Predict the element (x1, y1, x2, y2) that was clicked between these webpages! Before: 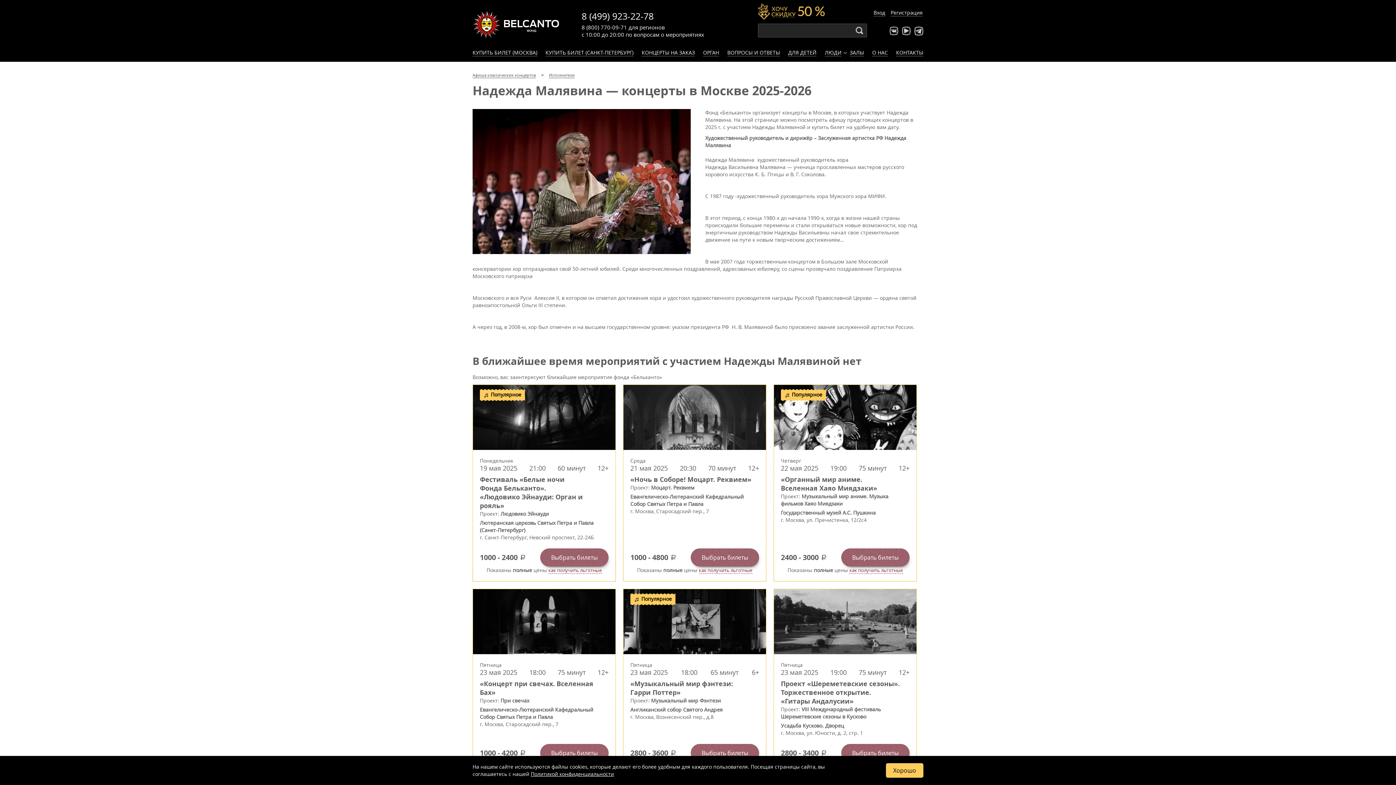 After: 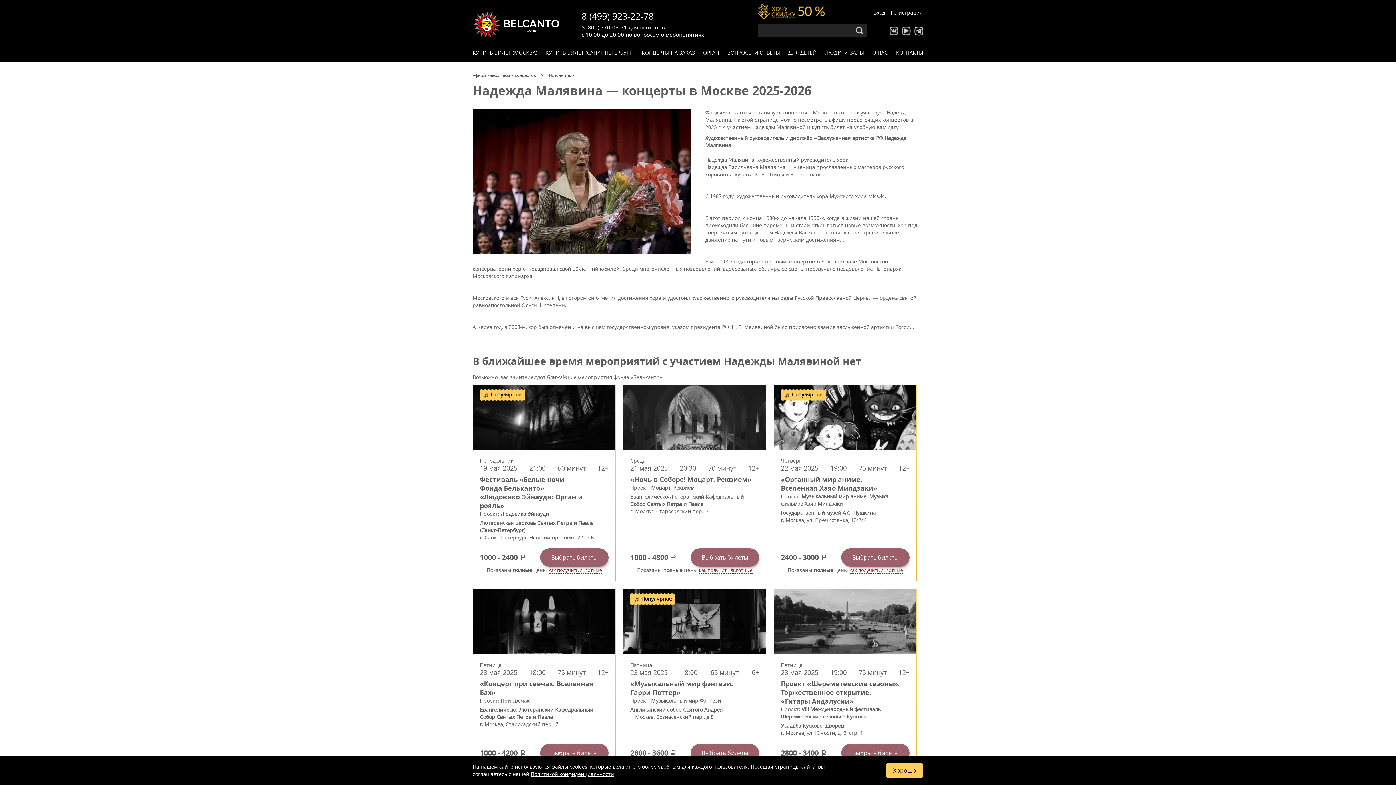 Action: bbox: (889, 26, 898, 35)